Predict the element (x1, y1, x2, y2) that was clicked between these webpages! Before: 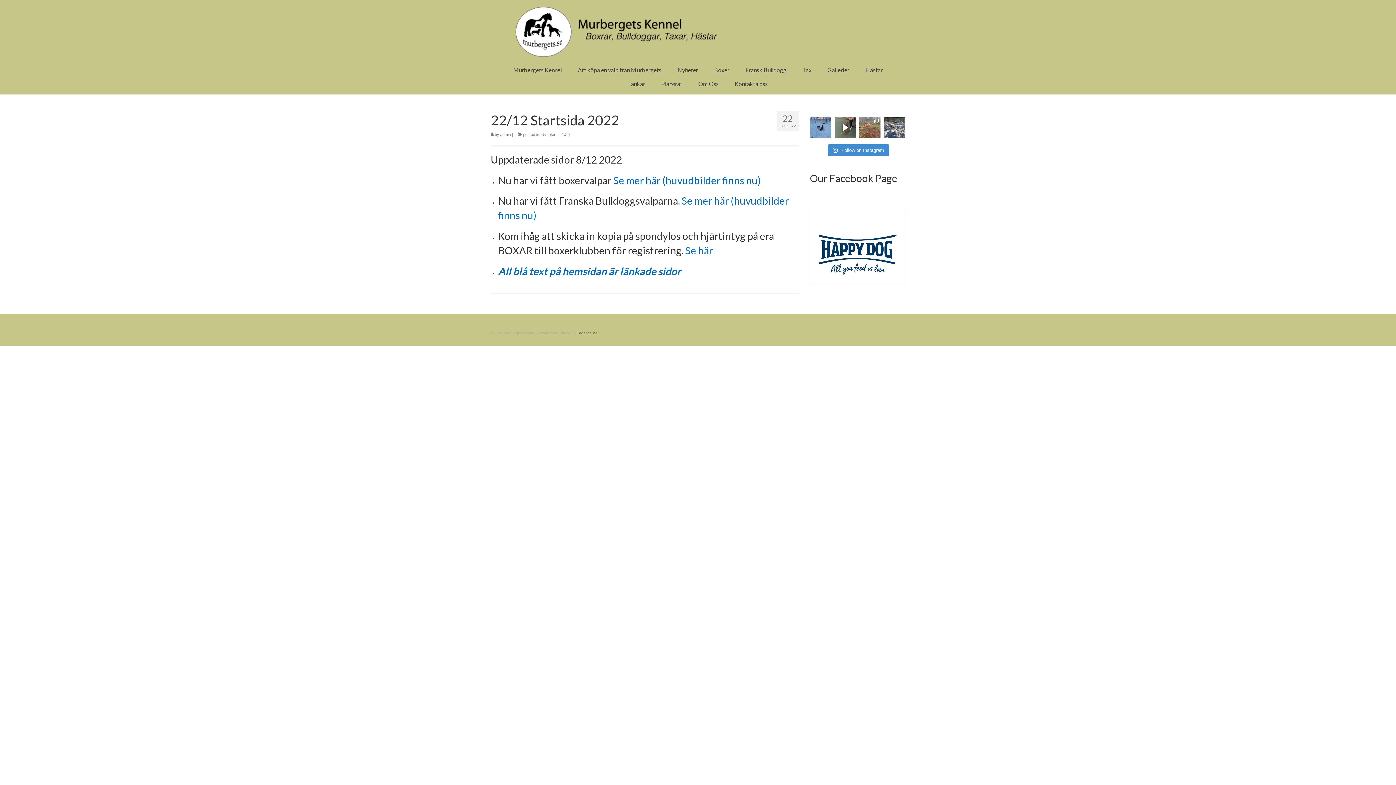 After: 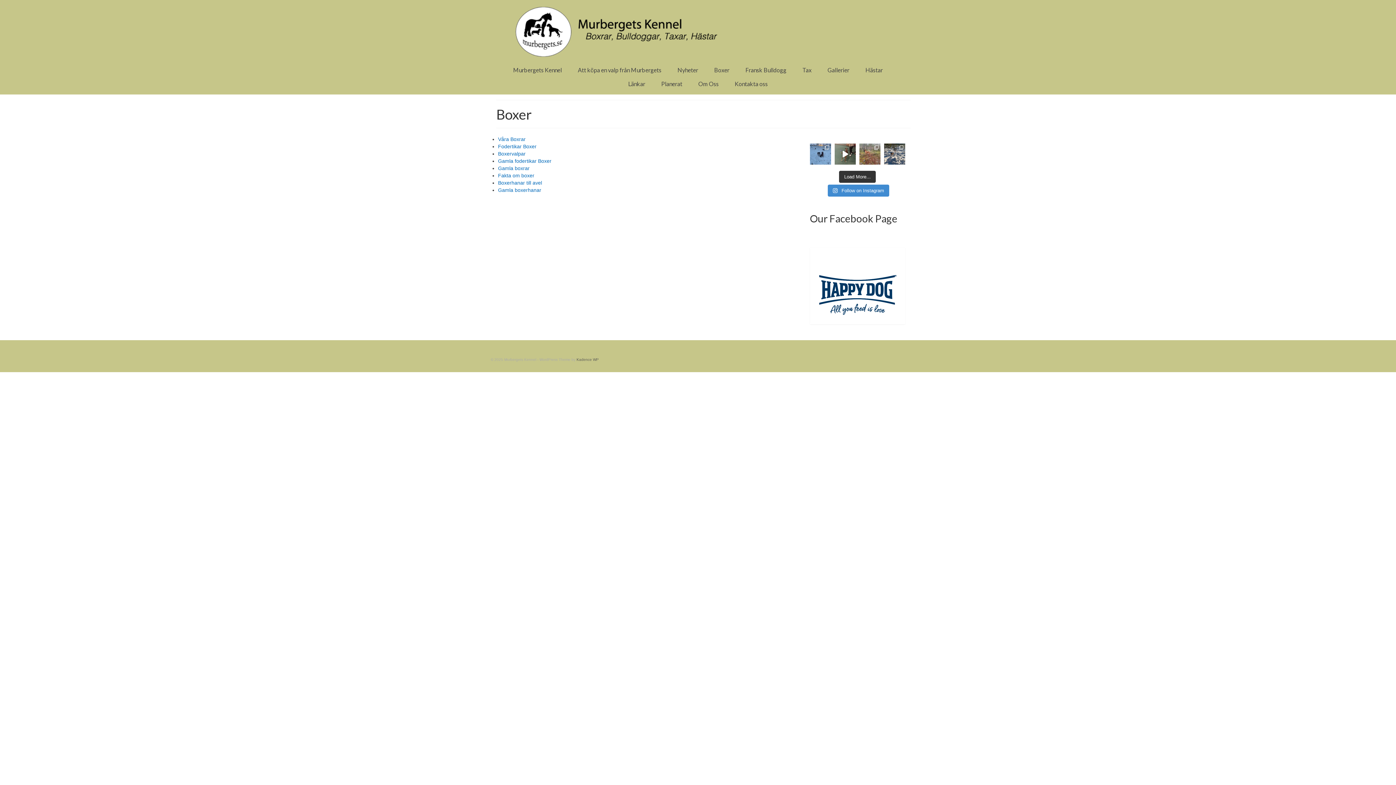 Action: label: Boxer bbox: (707, 63, 736, 77)